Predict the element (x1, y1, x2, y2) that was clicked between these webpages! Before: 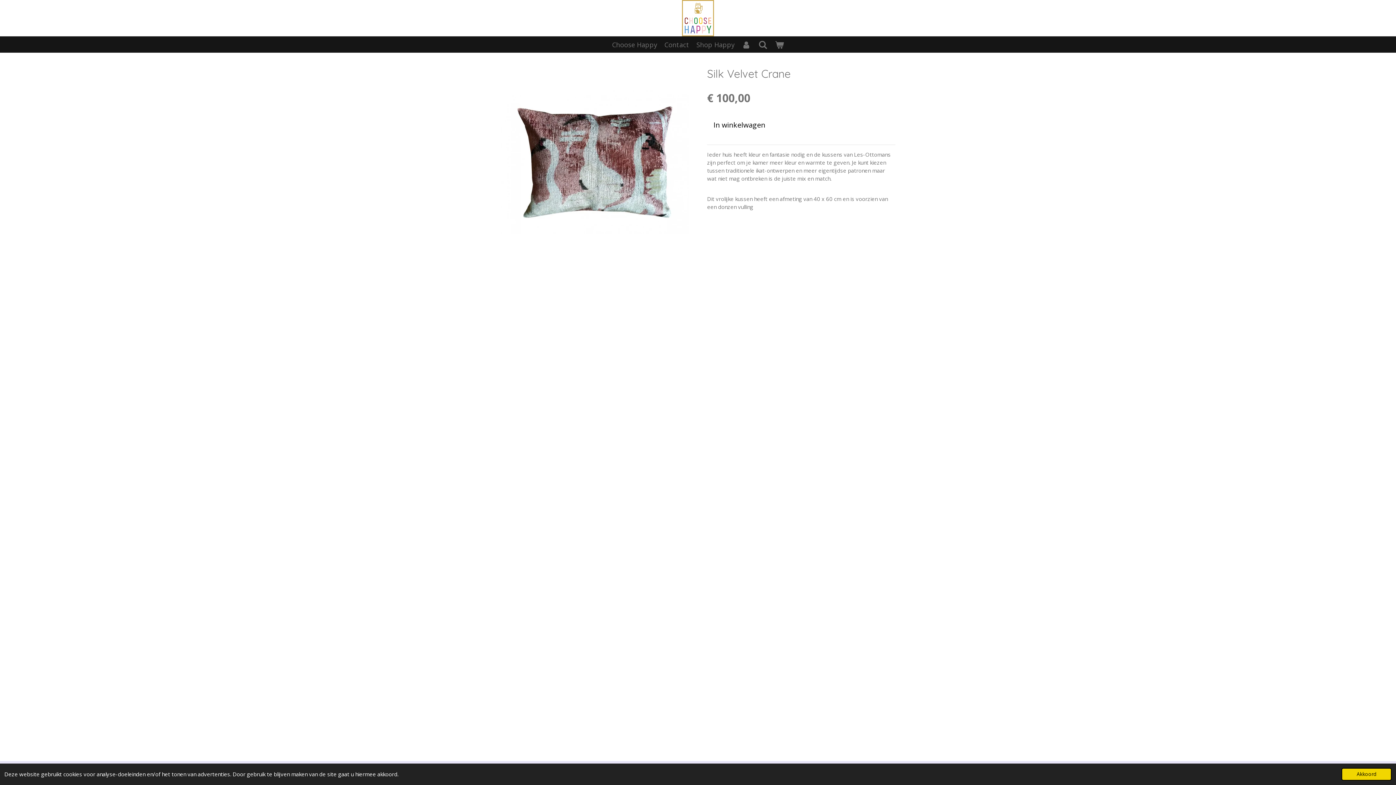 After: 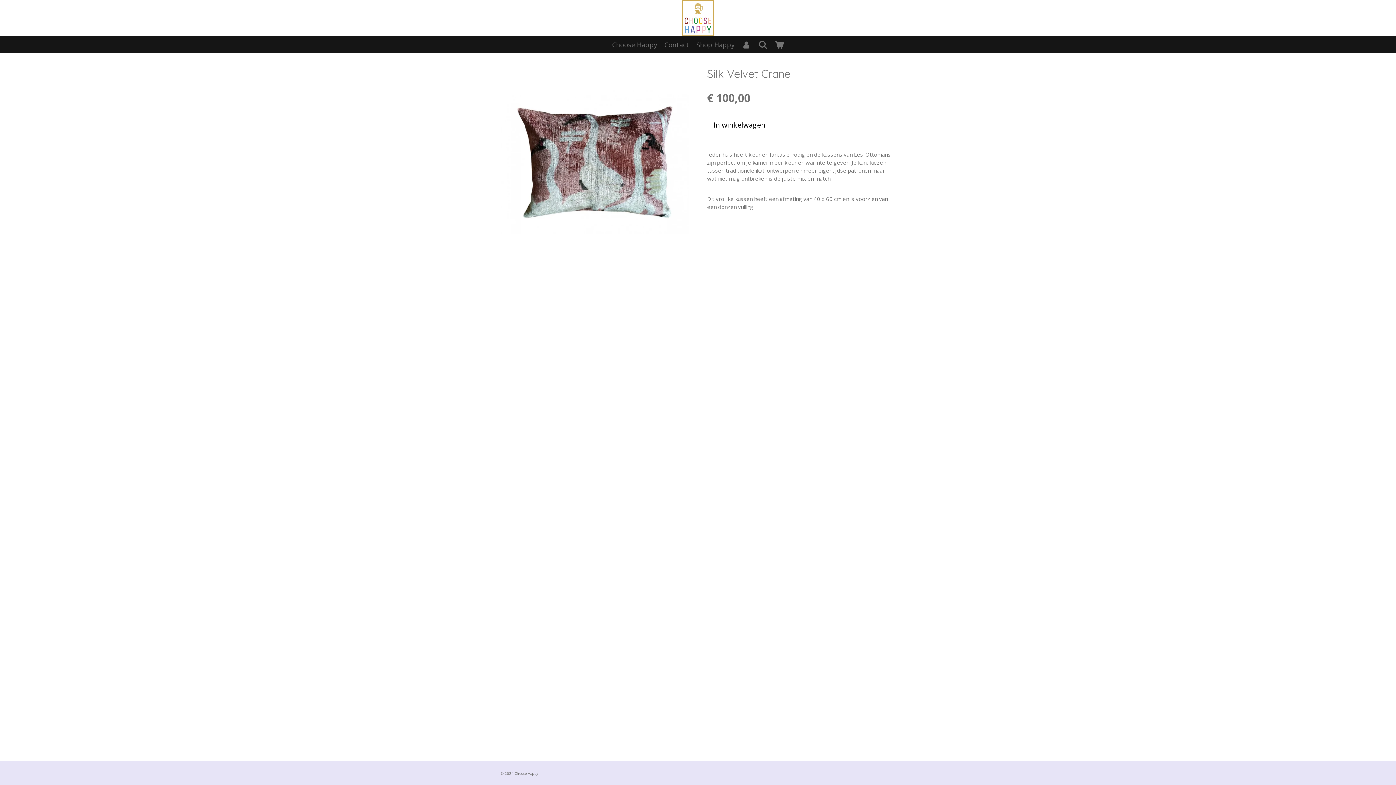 Action: bbox: (1341, 768, 1392, 781) label: dismiss cookie message